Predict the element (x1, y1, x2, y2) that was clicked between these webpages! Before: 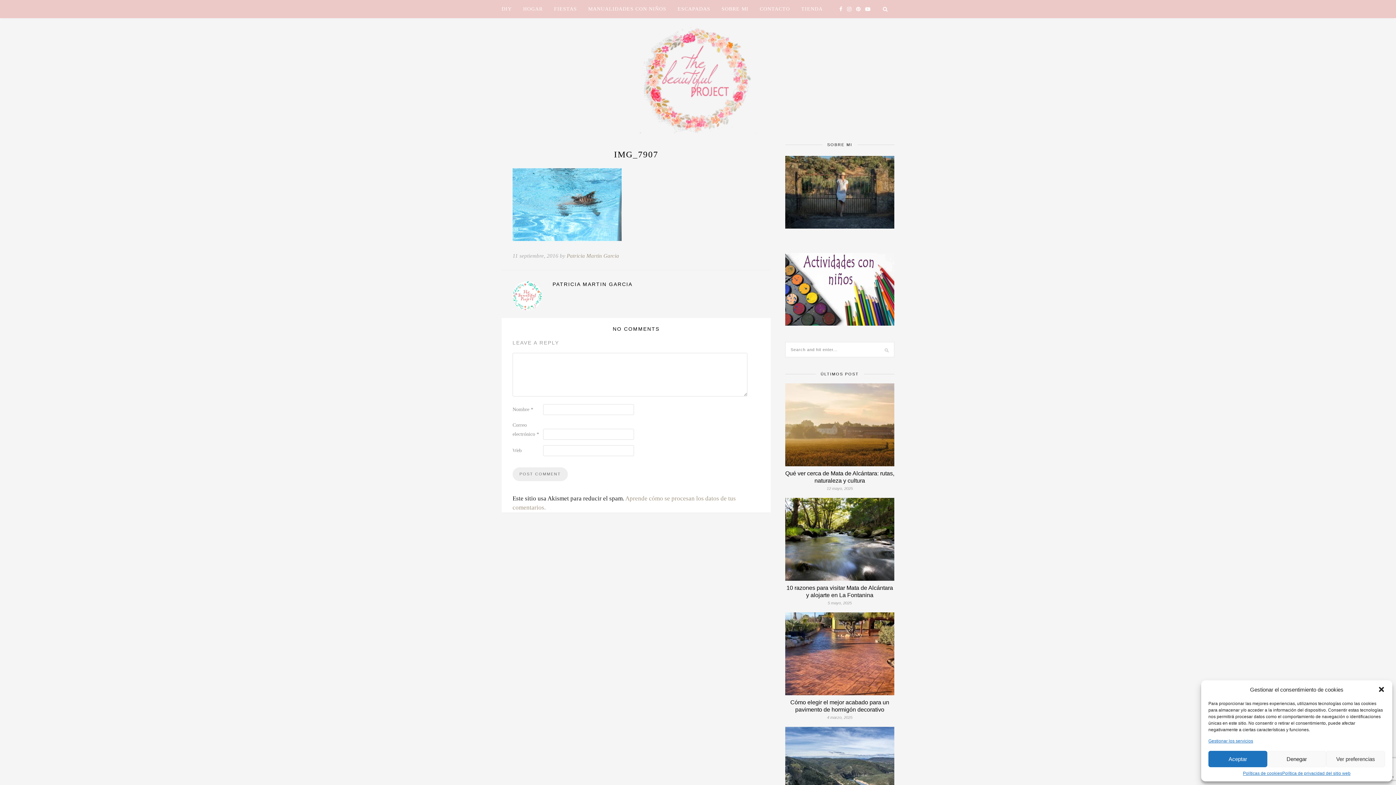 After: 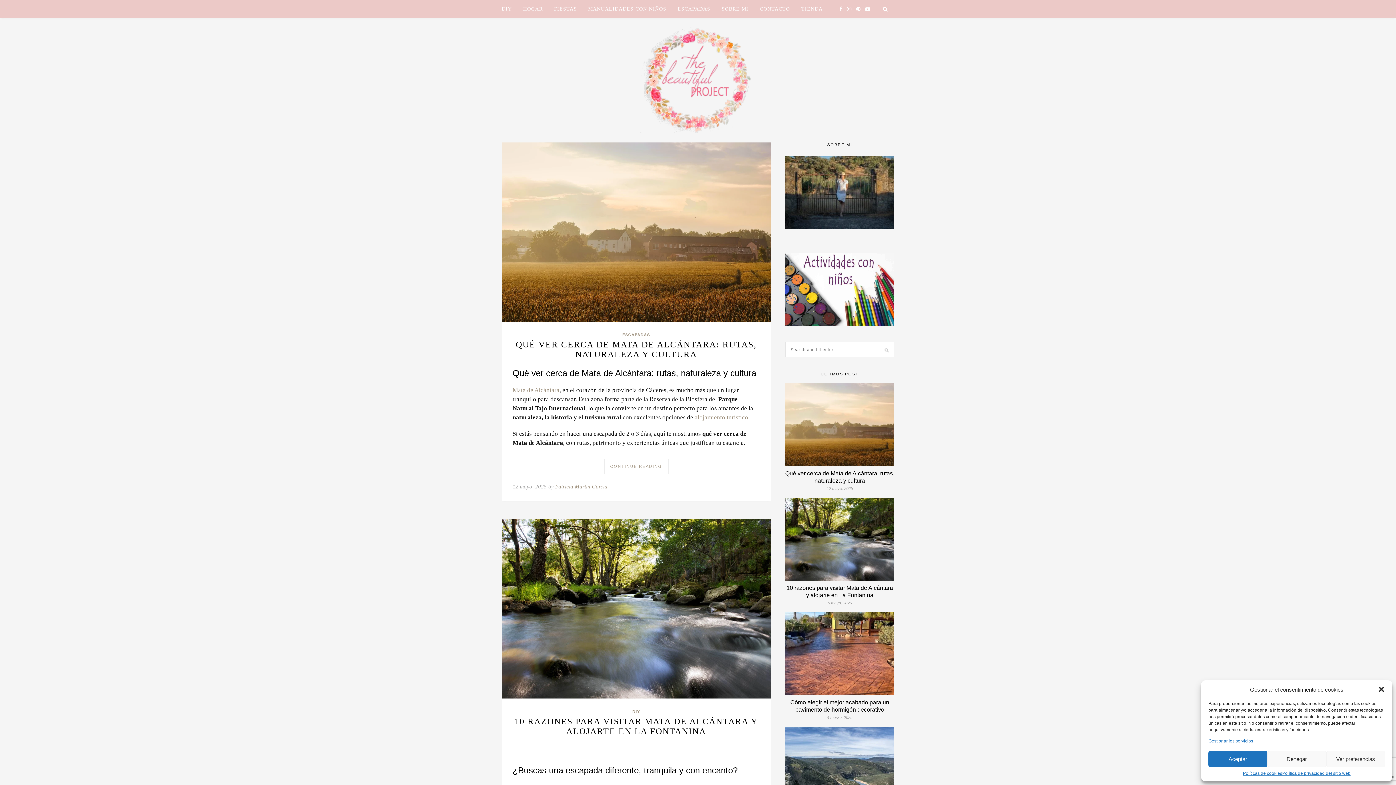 Action: label: Patricia Martin Garcia bbox: (566, 253, 619, 258)